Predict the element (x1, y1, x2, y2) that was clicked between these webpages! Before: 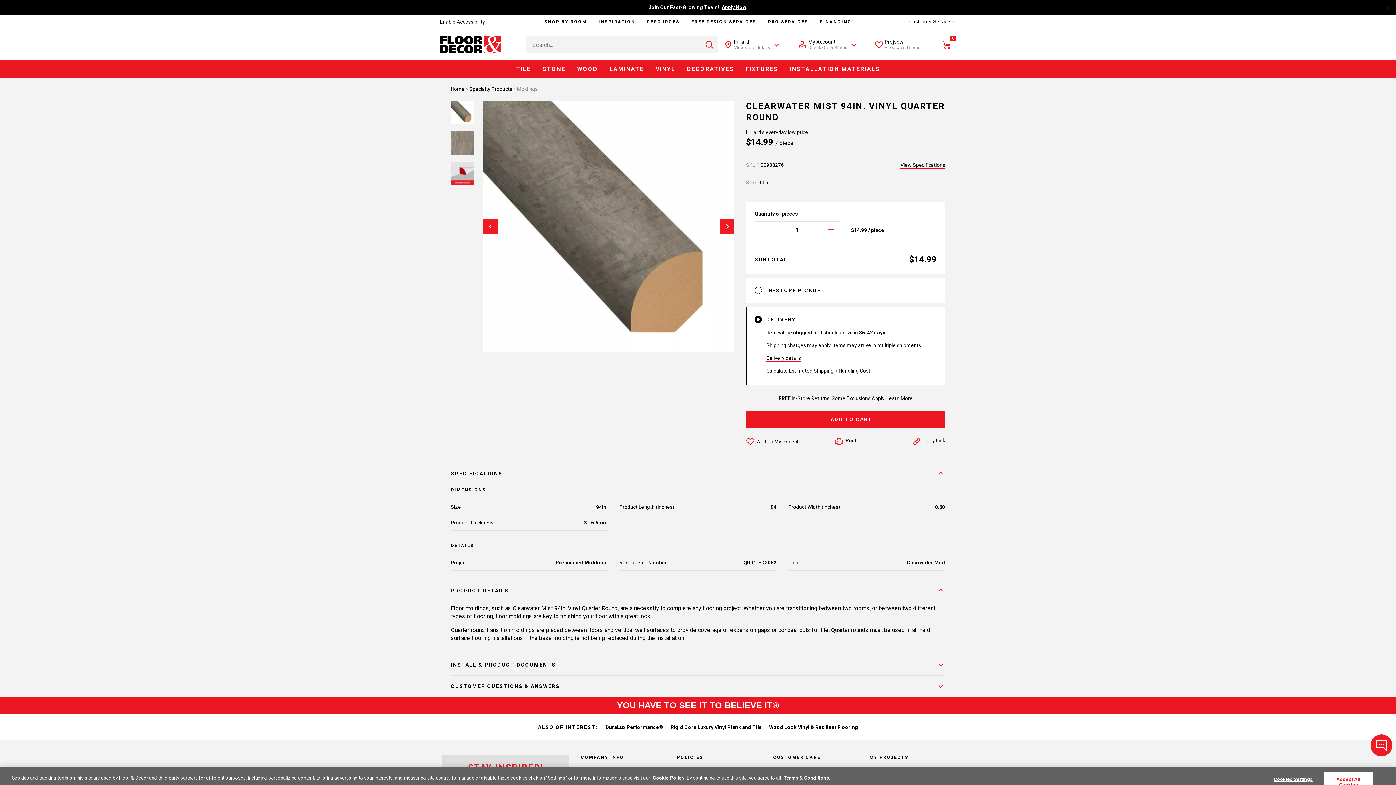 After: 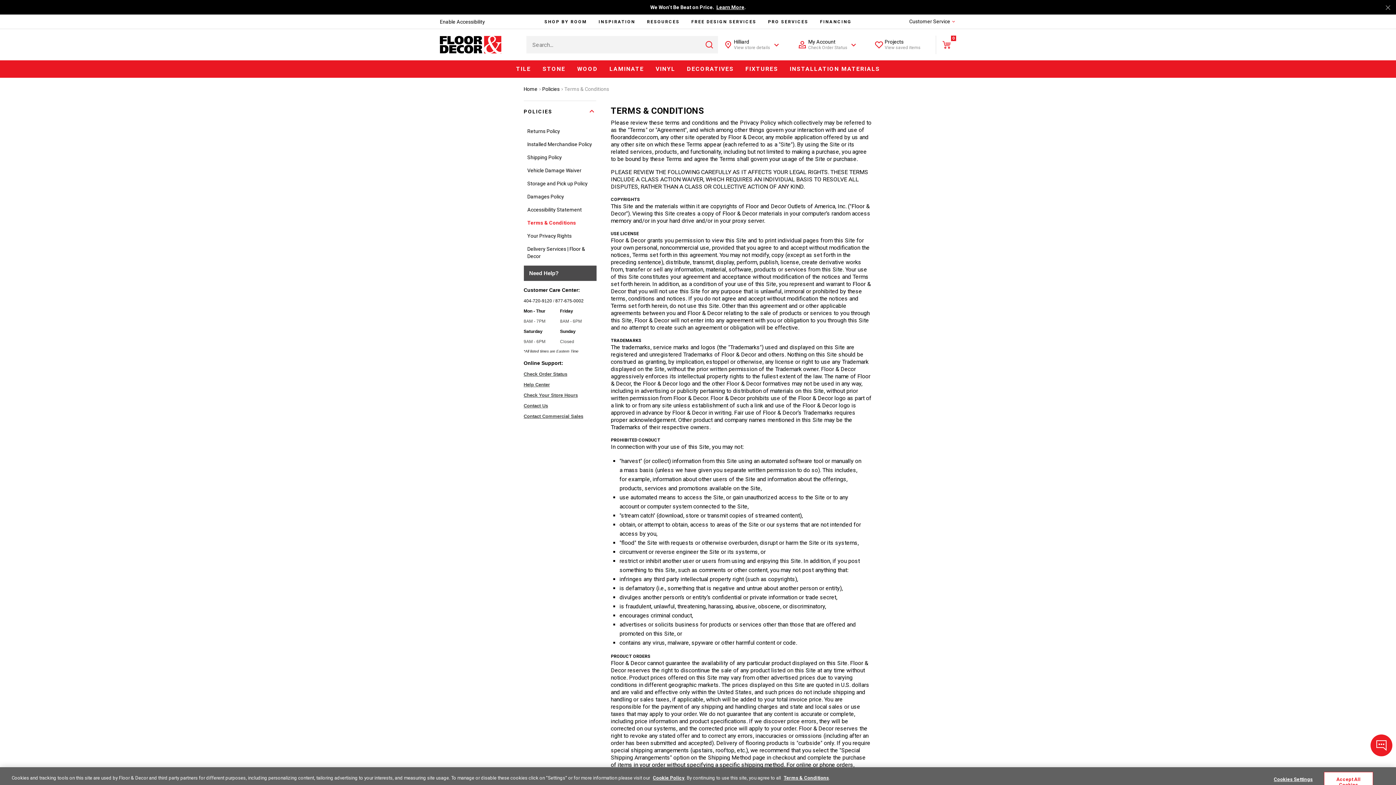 Action: bbox: (784, 775, 829, 781) label: Terms & Conditions